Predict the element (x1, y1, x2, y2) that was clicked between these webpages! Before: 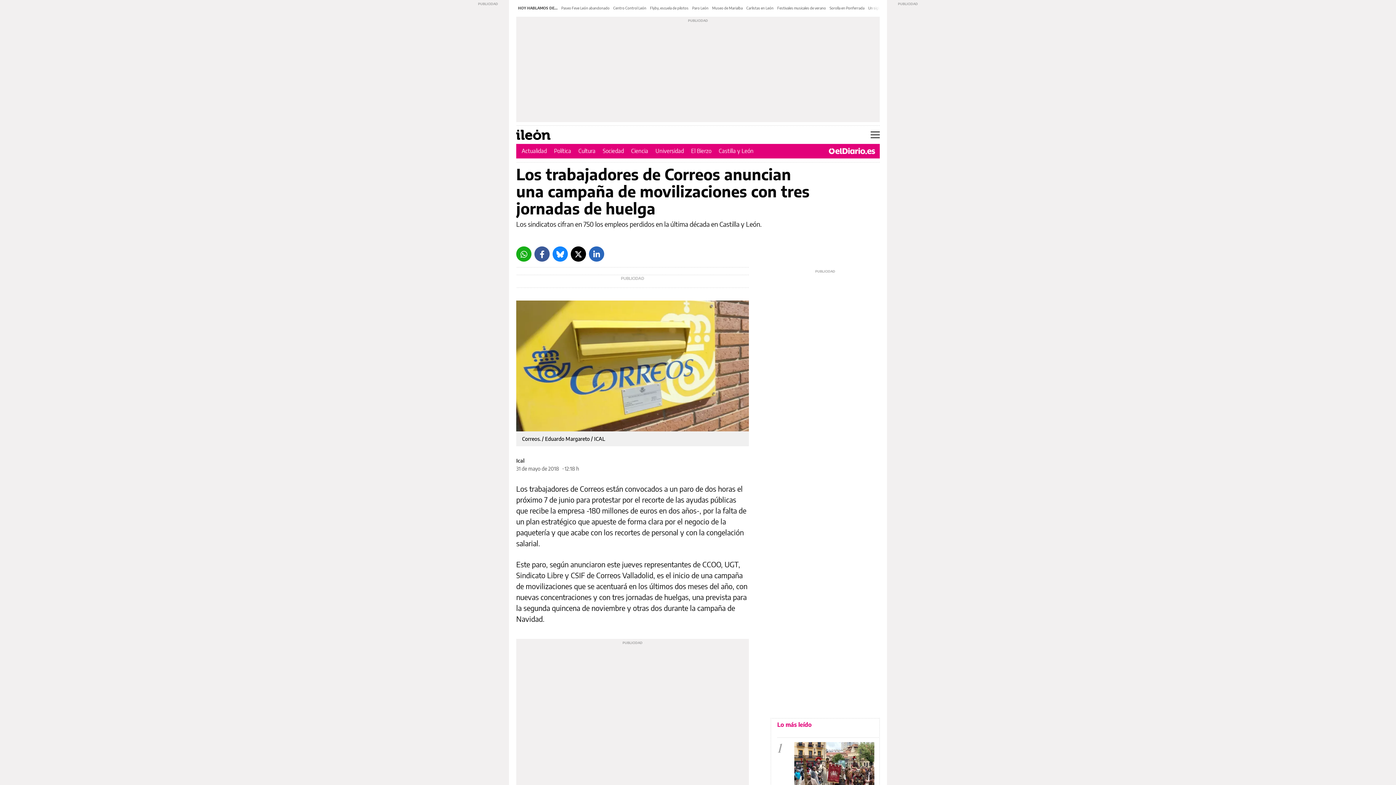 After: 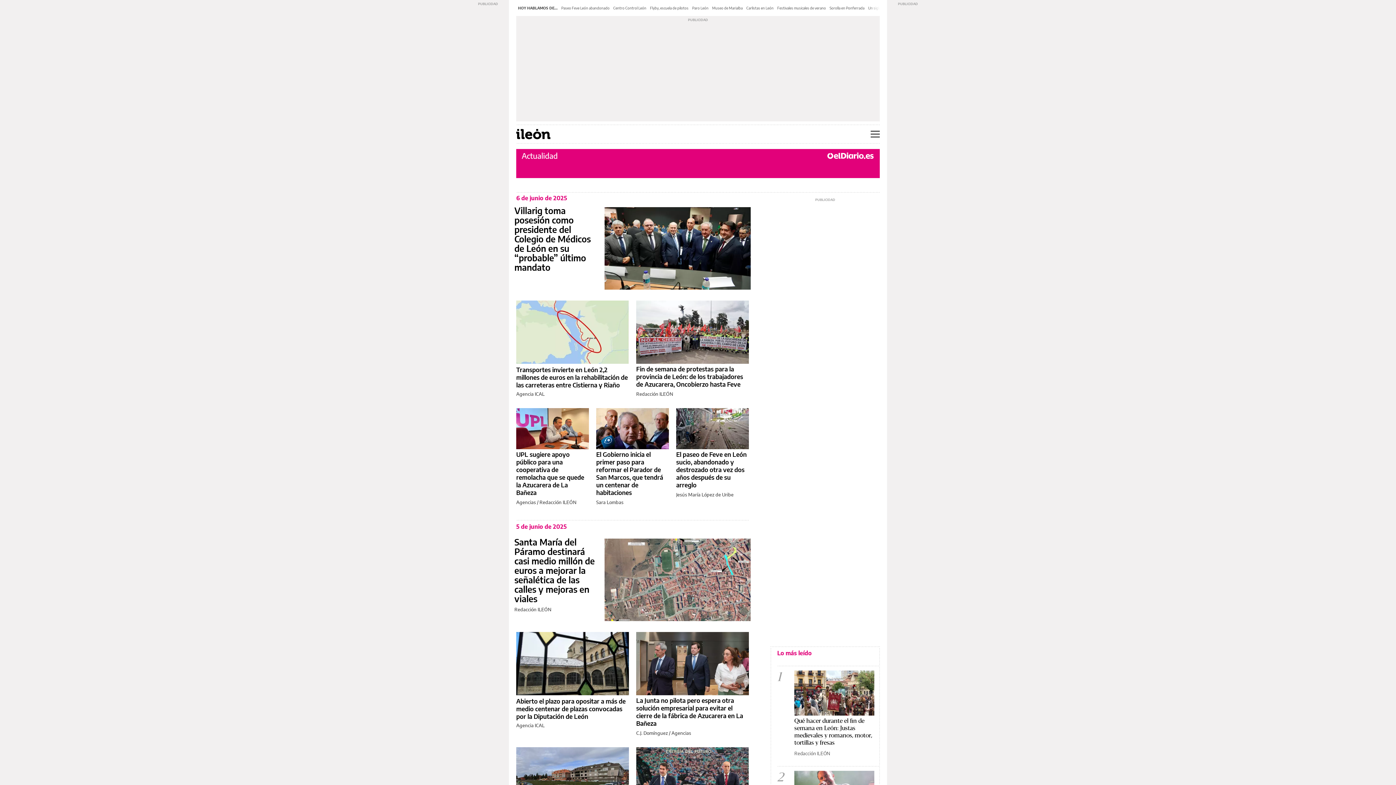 Action: label: Actualidad bbox: (521, 147, 546, 154)